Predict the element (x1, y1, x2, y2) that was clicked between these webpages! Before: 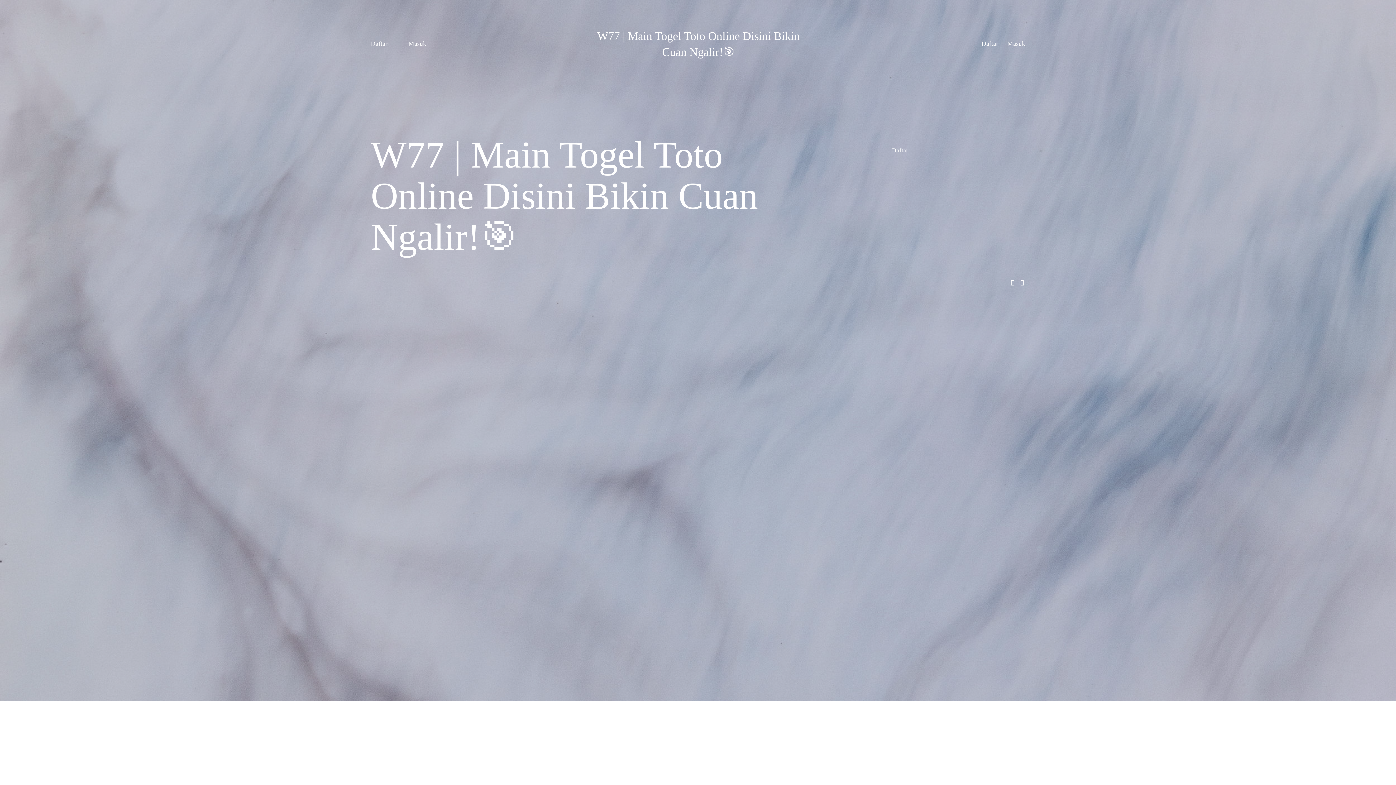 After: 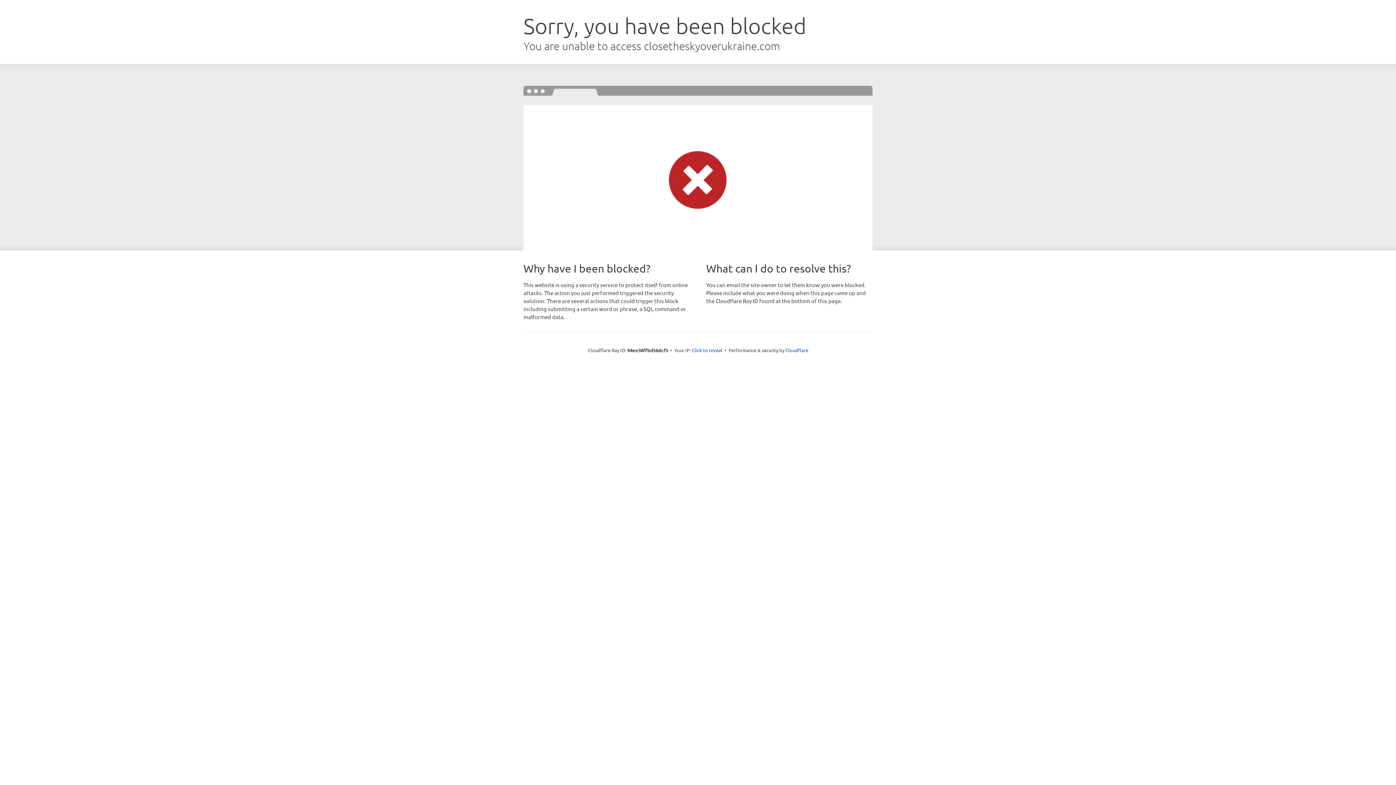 Action: label: Daftar bbox: (370, 37, 387, 50)